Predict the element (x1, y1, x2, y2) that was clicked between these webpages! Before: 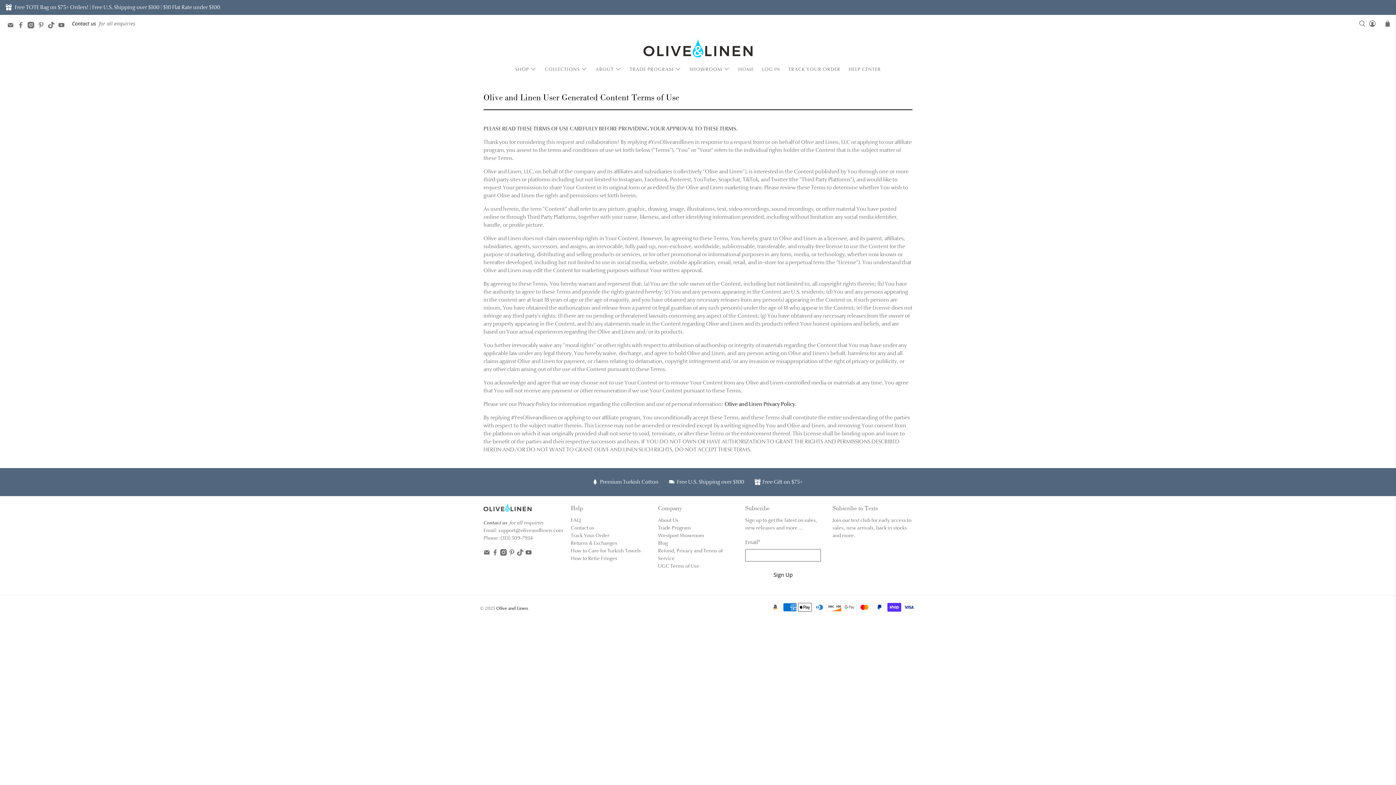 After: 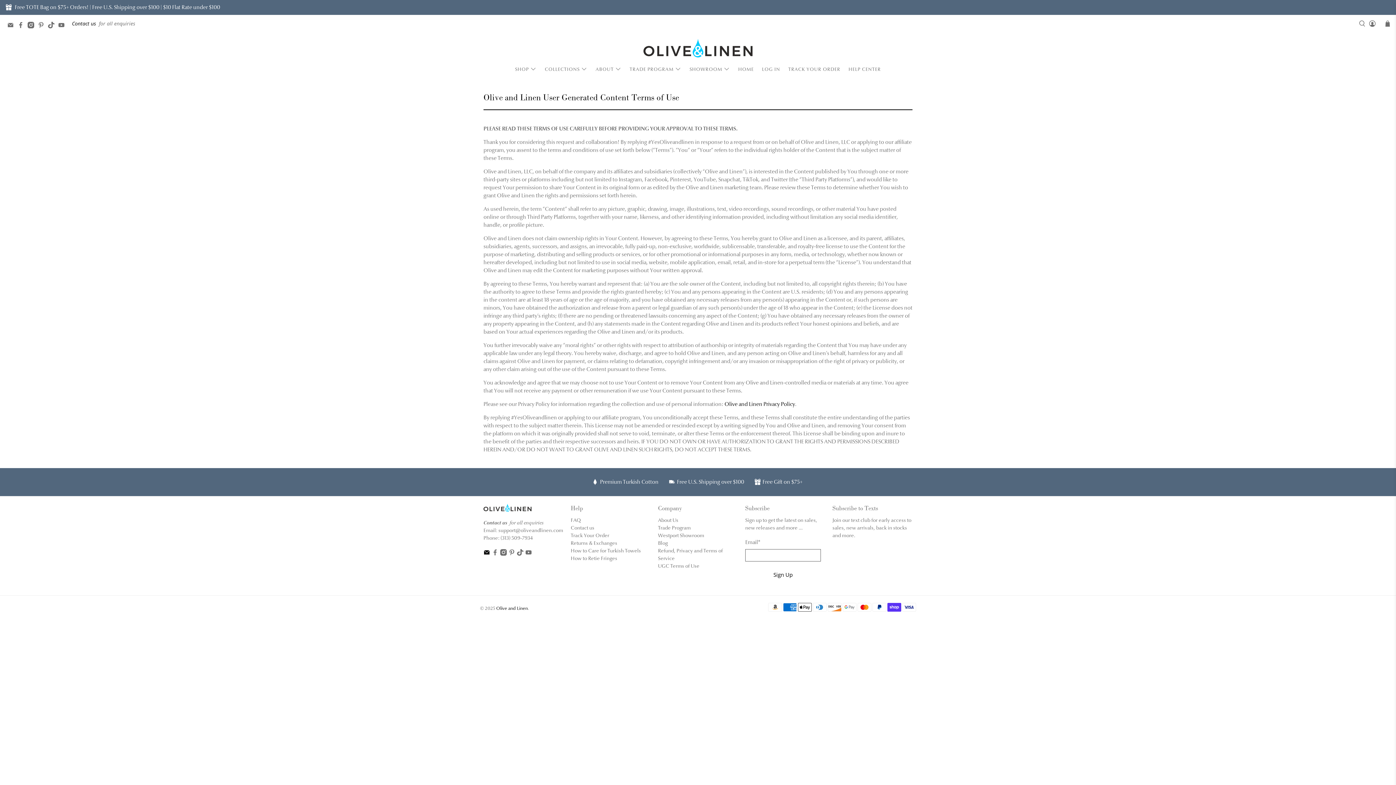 Action: bbox: (483, 550, 490, 557)